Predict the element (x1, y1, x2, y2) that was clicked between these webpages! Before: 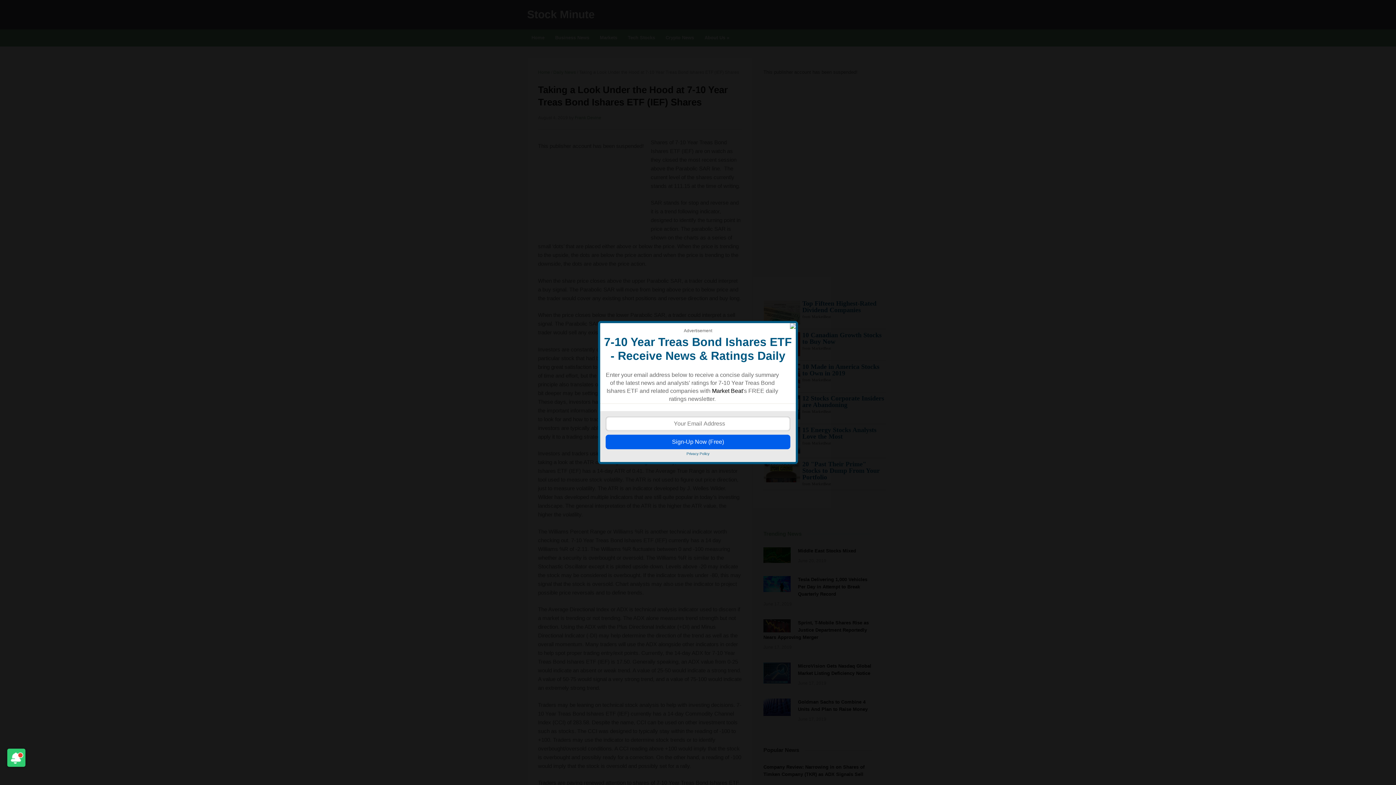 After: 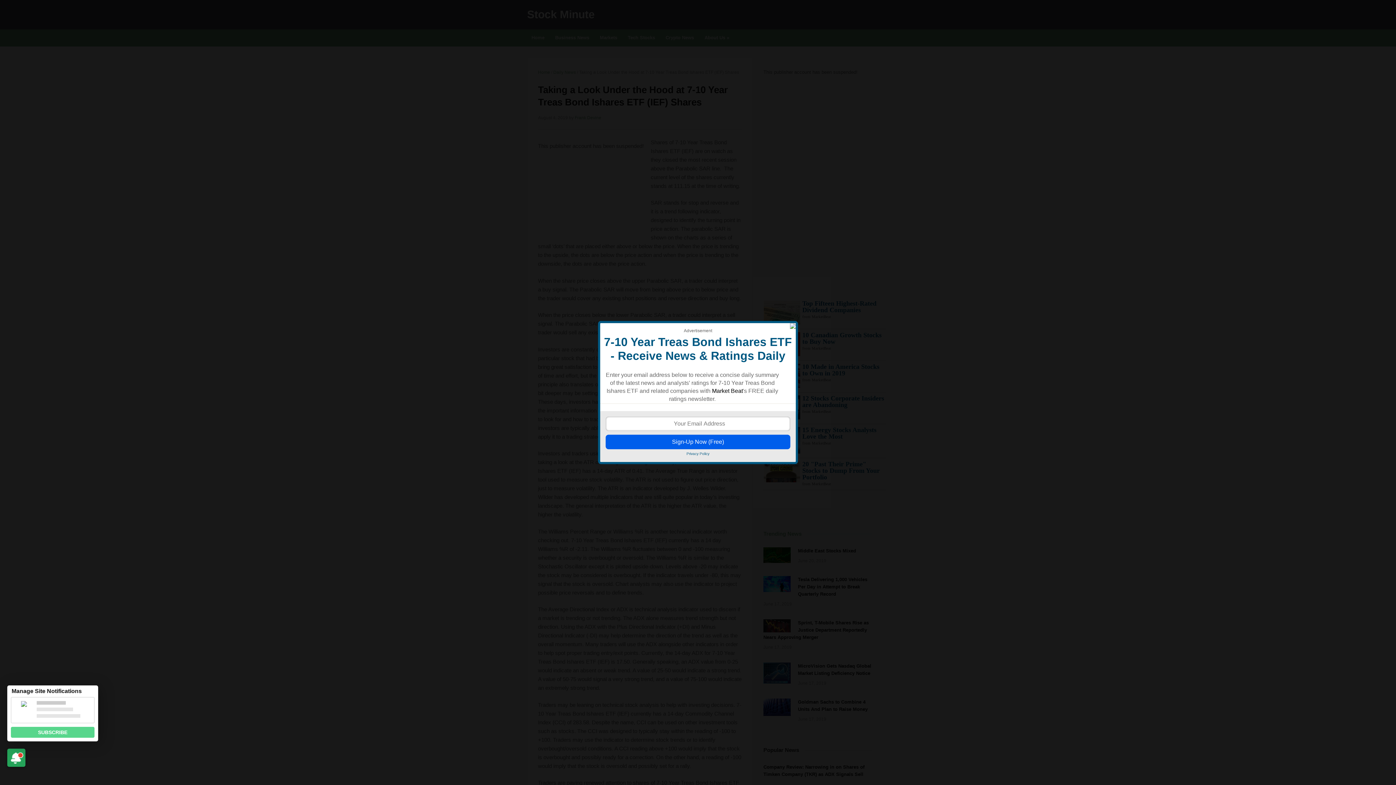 Action: bbox: (7, 749, 25, 767)